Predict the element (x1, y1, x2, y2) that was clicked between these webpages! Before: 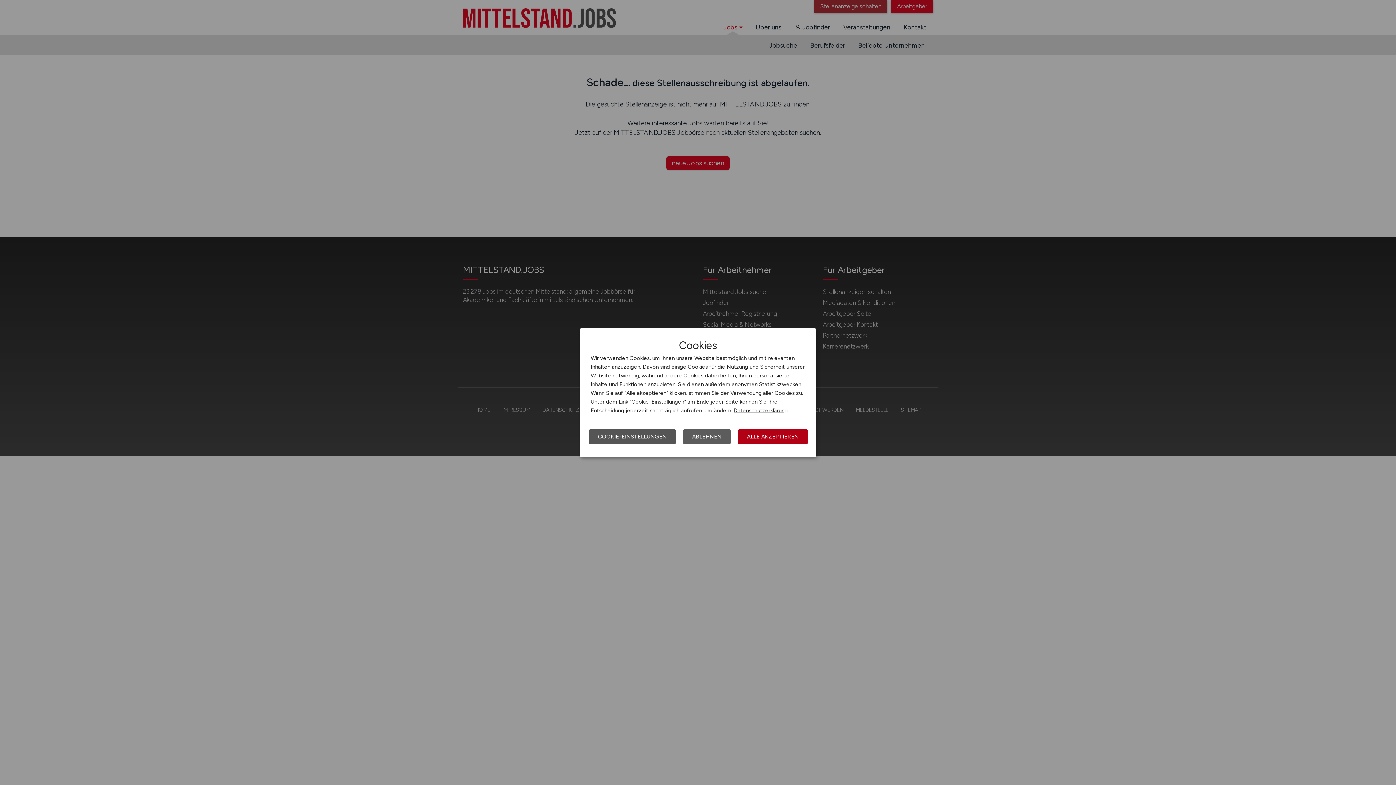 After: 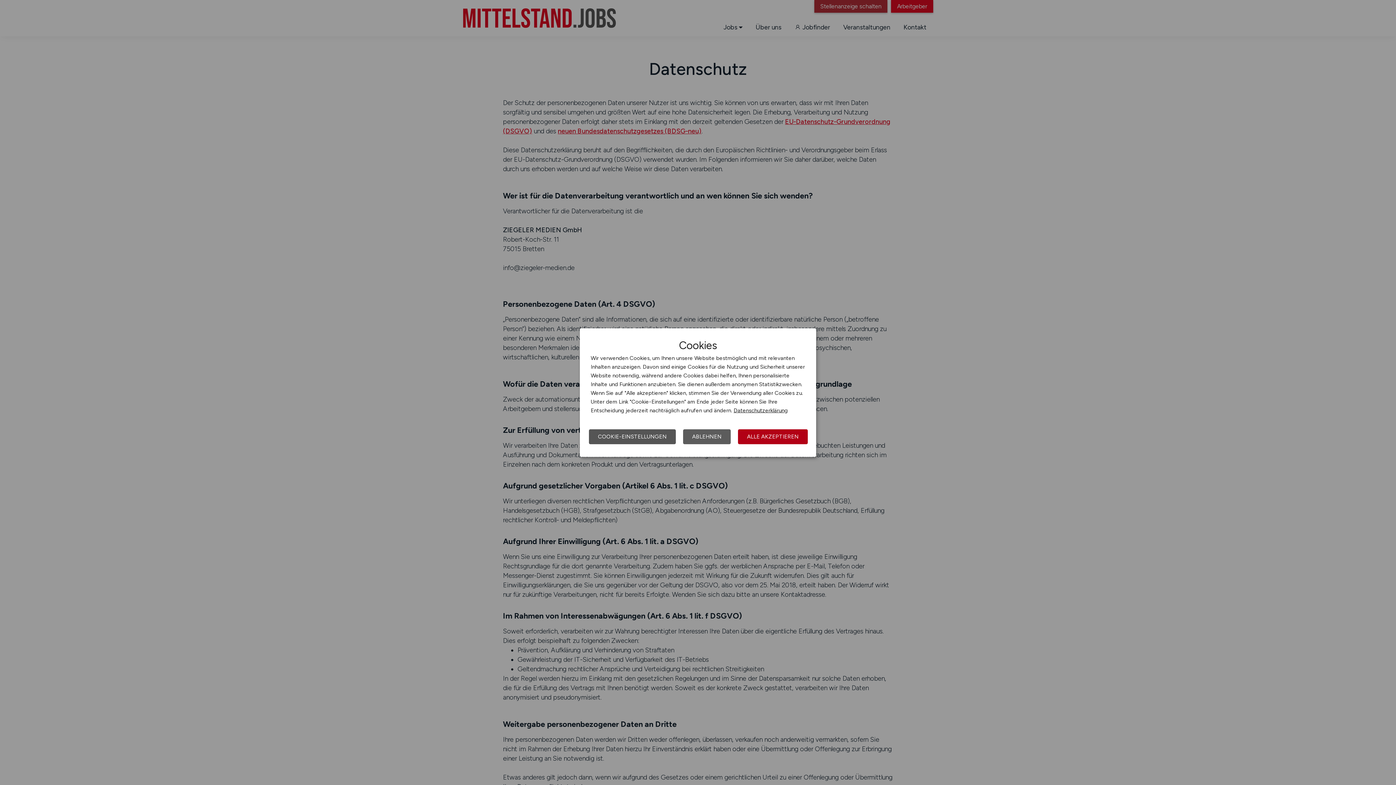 Action: label: Datenschutzerklärung bbox: (733, 407, 788, 413)